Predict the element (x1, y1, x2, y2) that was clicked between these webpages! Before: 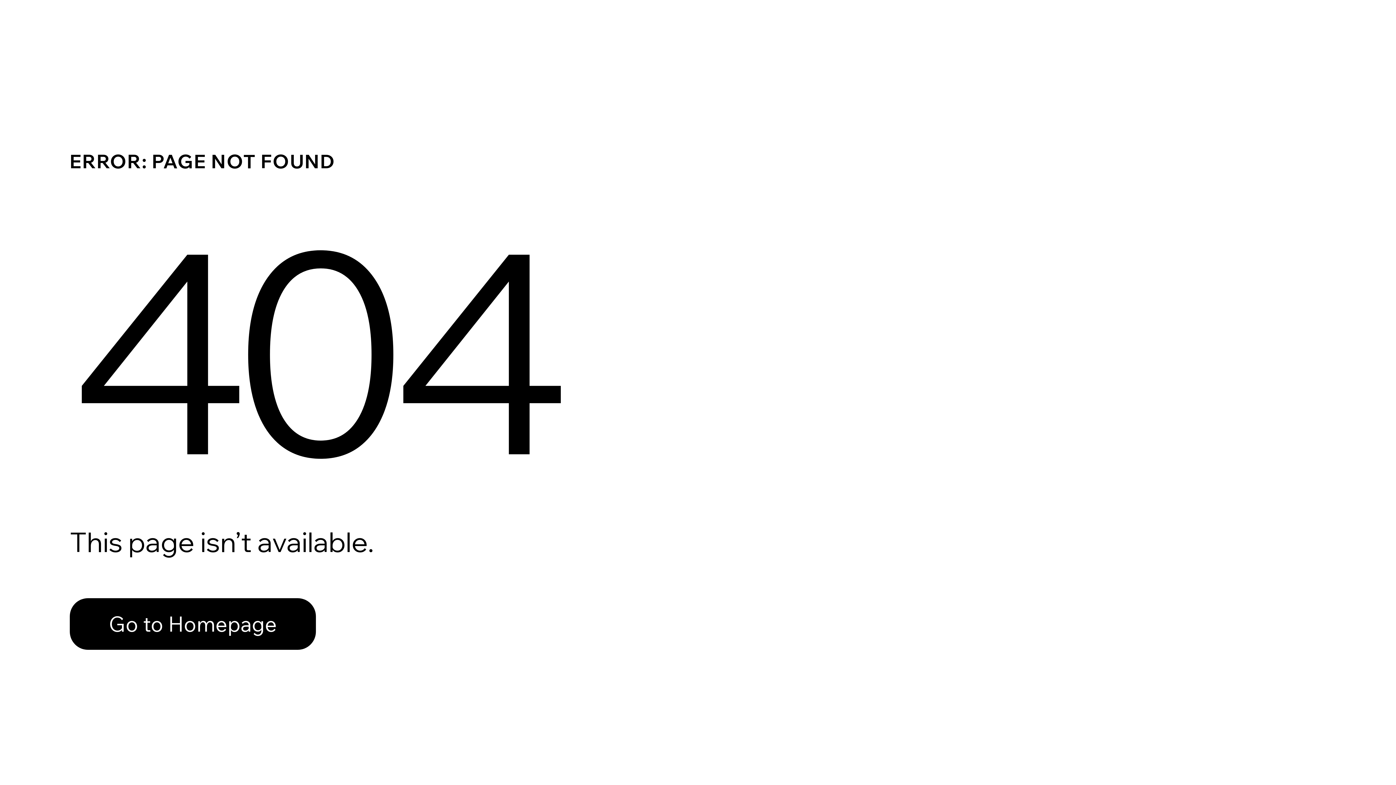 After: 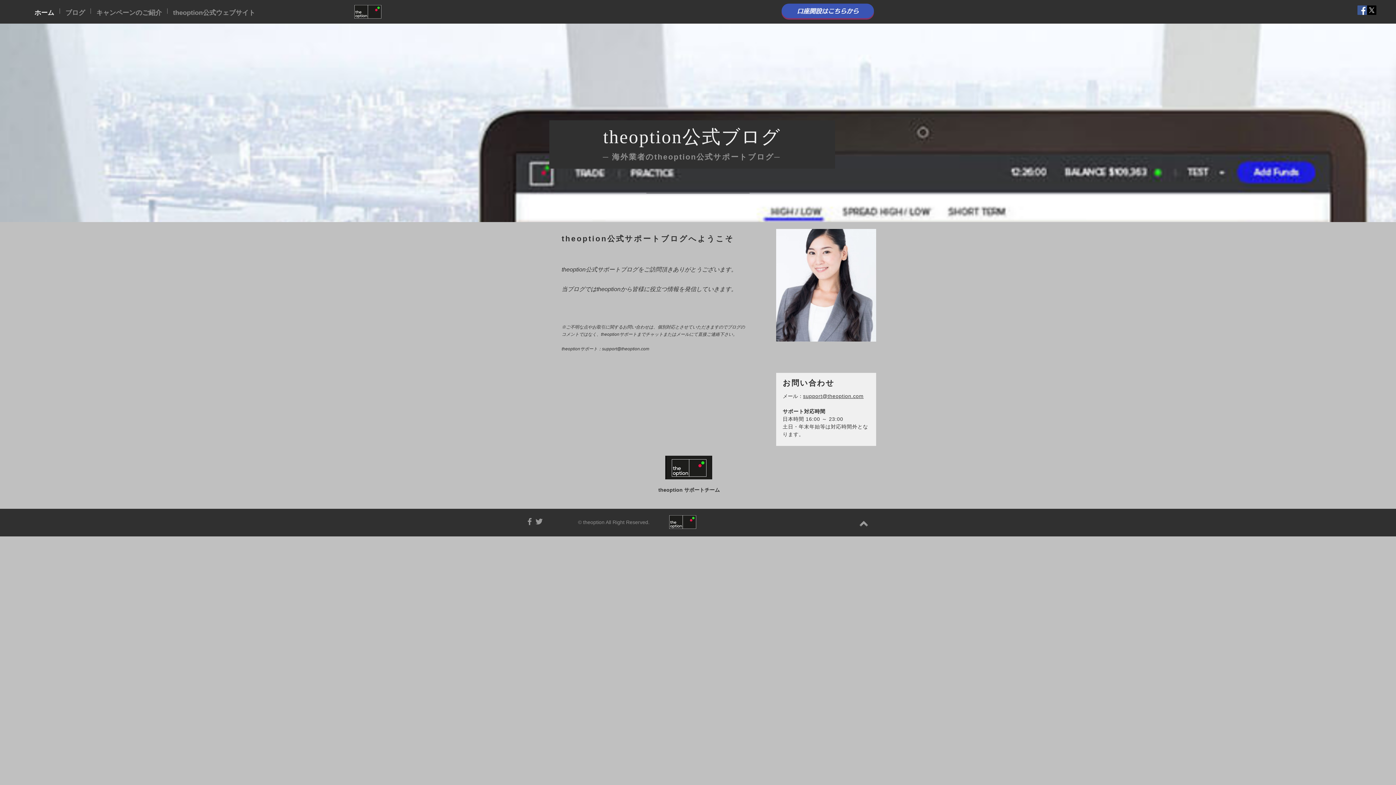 Action: label: Go to Homepage bbox: (69, 598, 316, 650)